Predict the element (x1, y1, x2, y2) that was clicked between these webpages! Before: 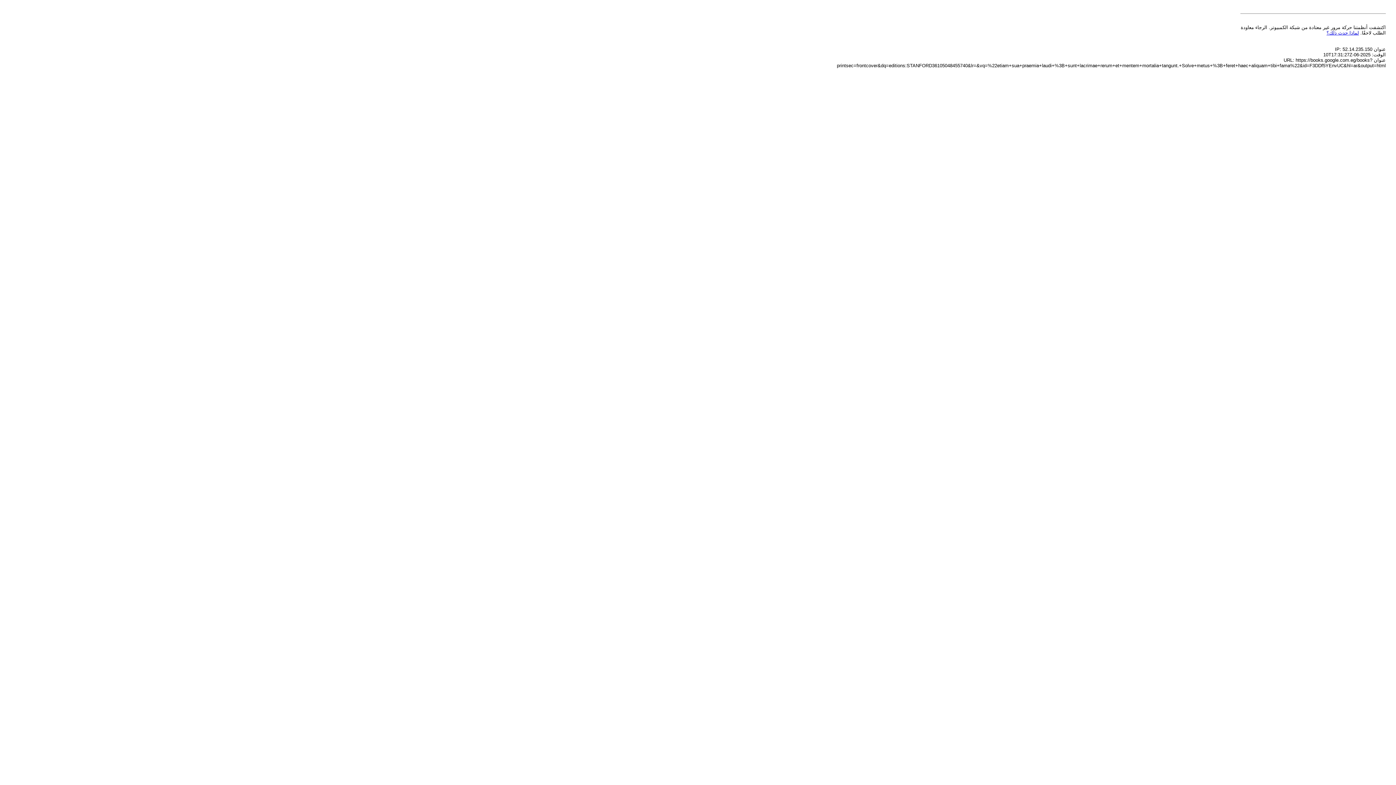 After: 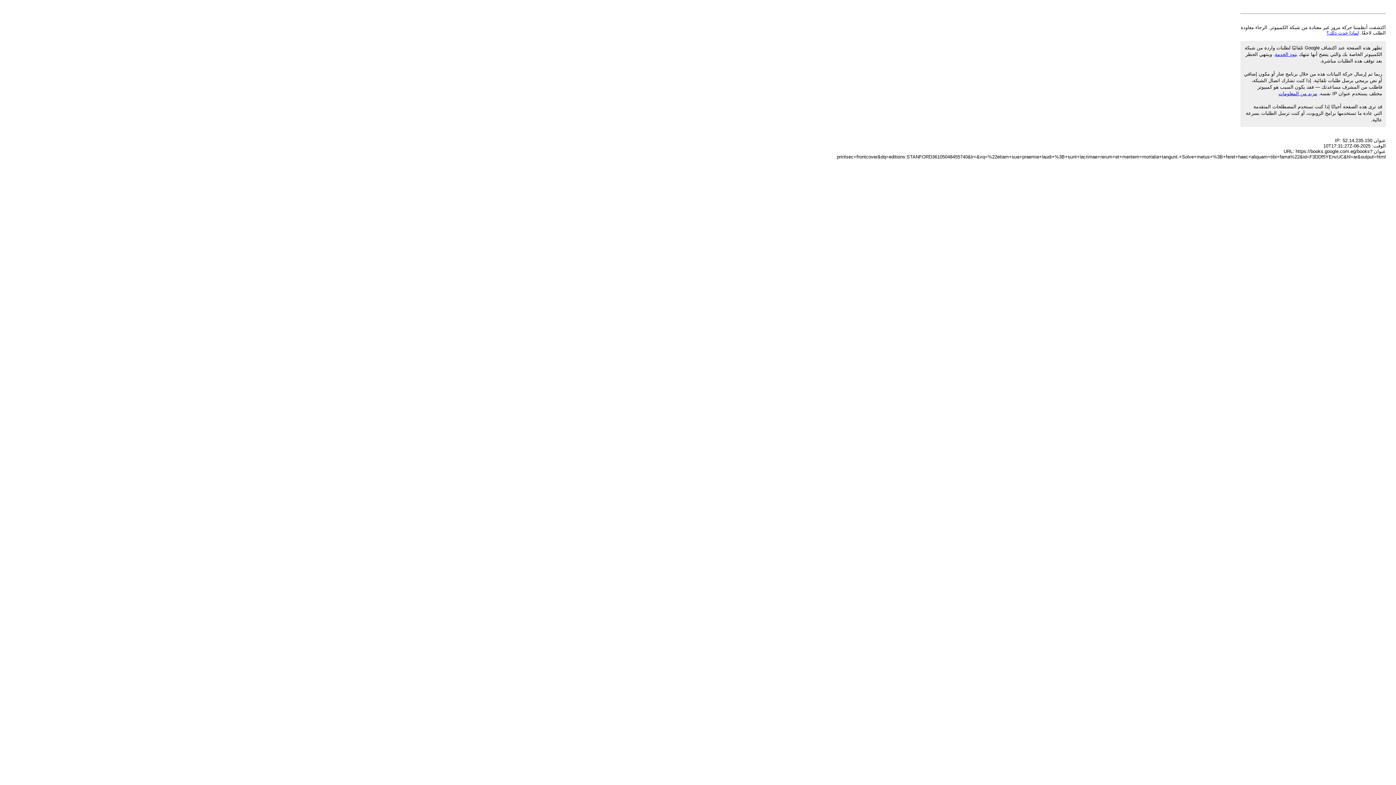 Action: bbox: (1326, 30, 1359, 35) label: لماذا حدث ذلك؟